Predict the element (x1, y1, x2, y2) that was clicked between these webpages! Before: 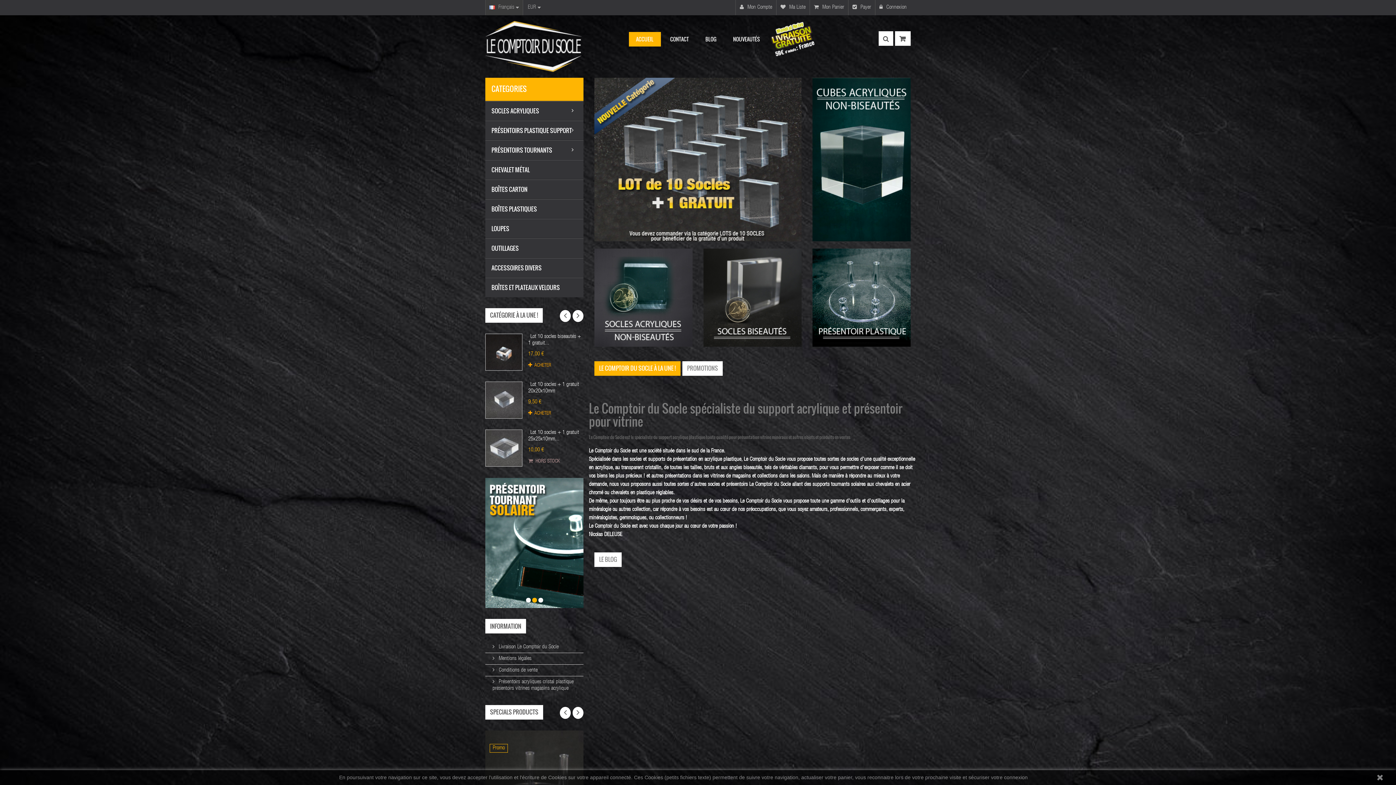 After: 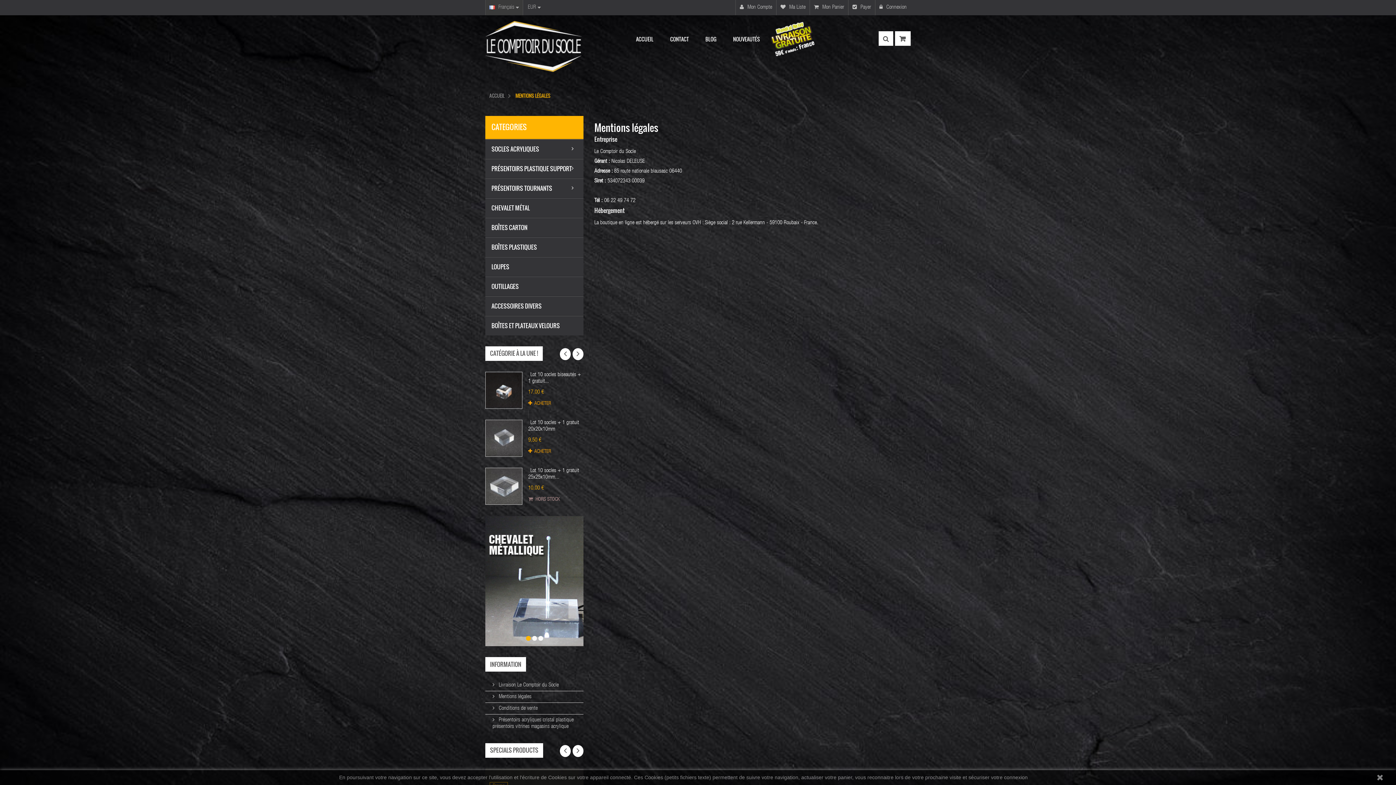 Action: label:  Mentions légales bbox: (492, 656, 531, 661)